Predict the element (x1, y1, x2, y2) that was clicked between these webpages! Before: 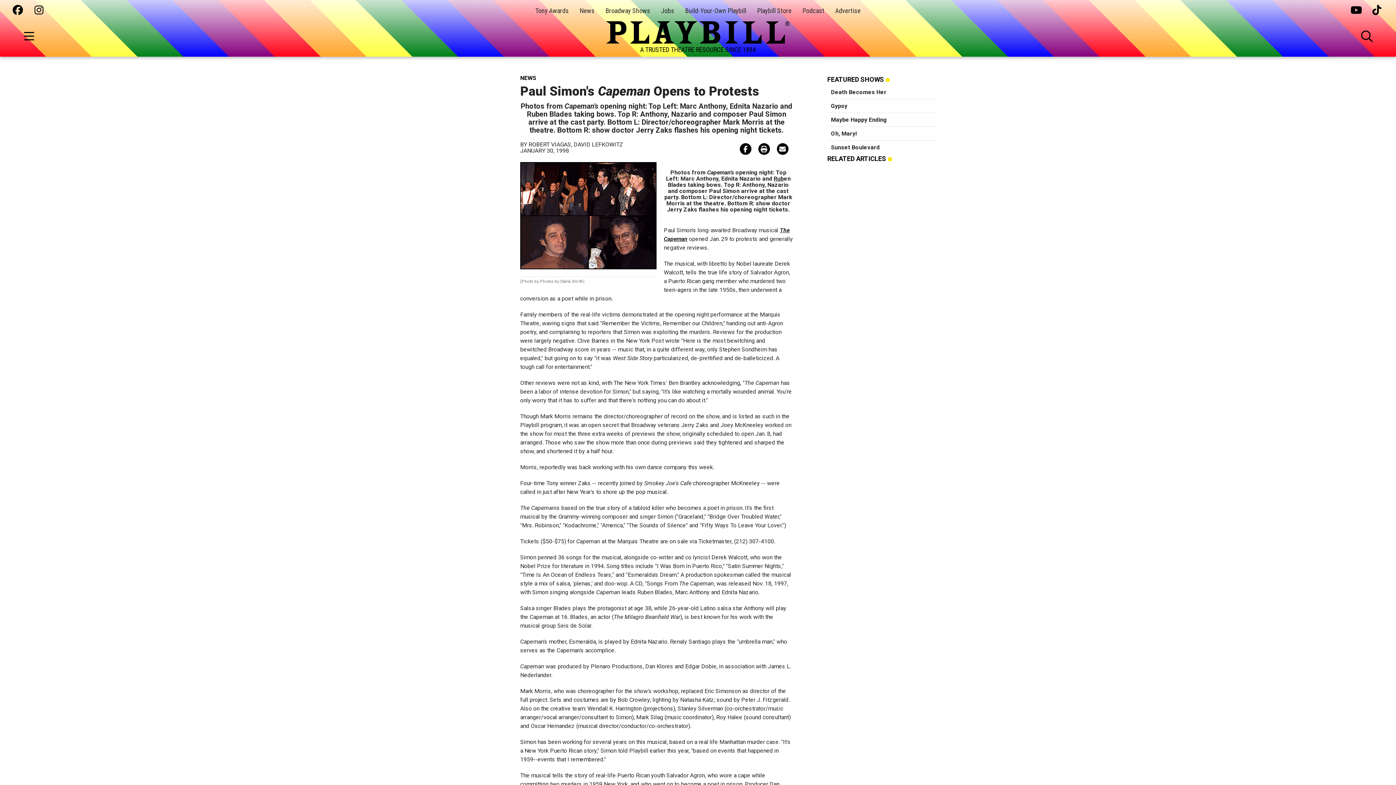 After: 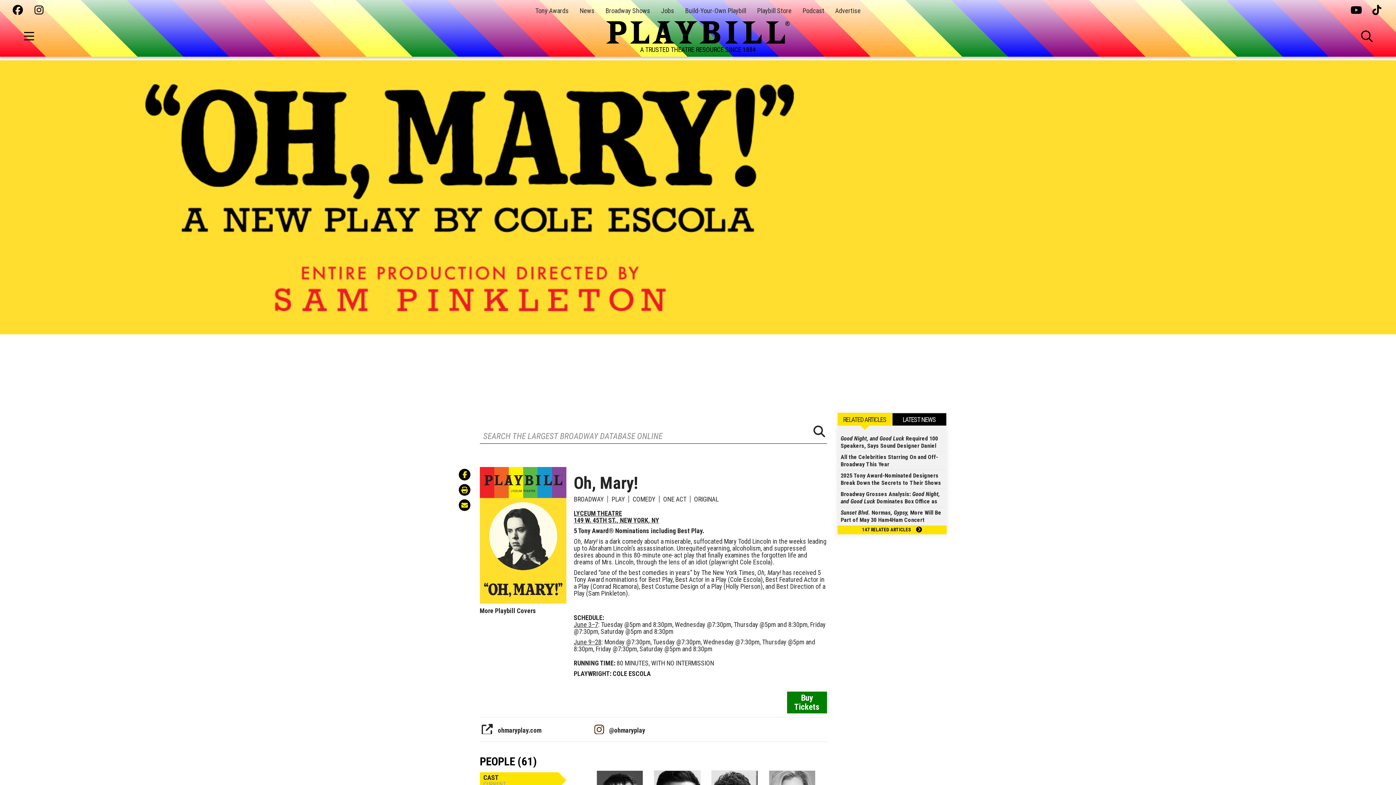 Action: bbox: (831, 130, 857, 137) label: Oh, Mary!